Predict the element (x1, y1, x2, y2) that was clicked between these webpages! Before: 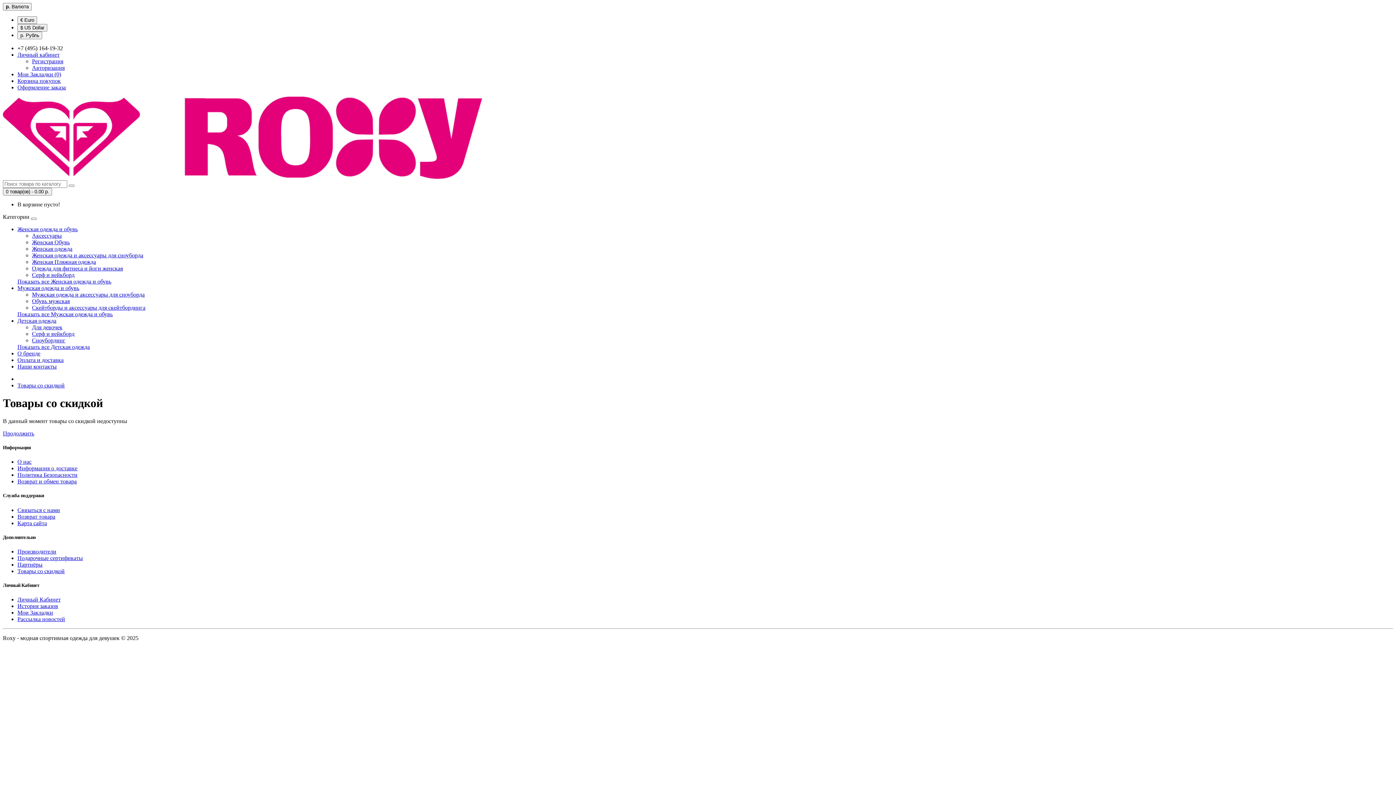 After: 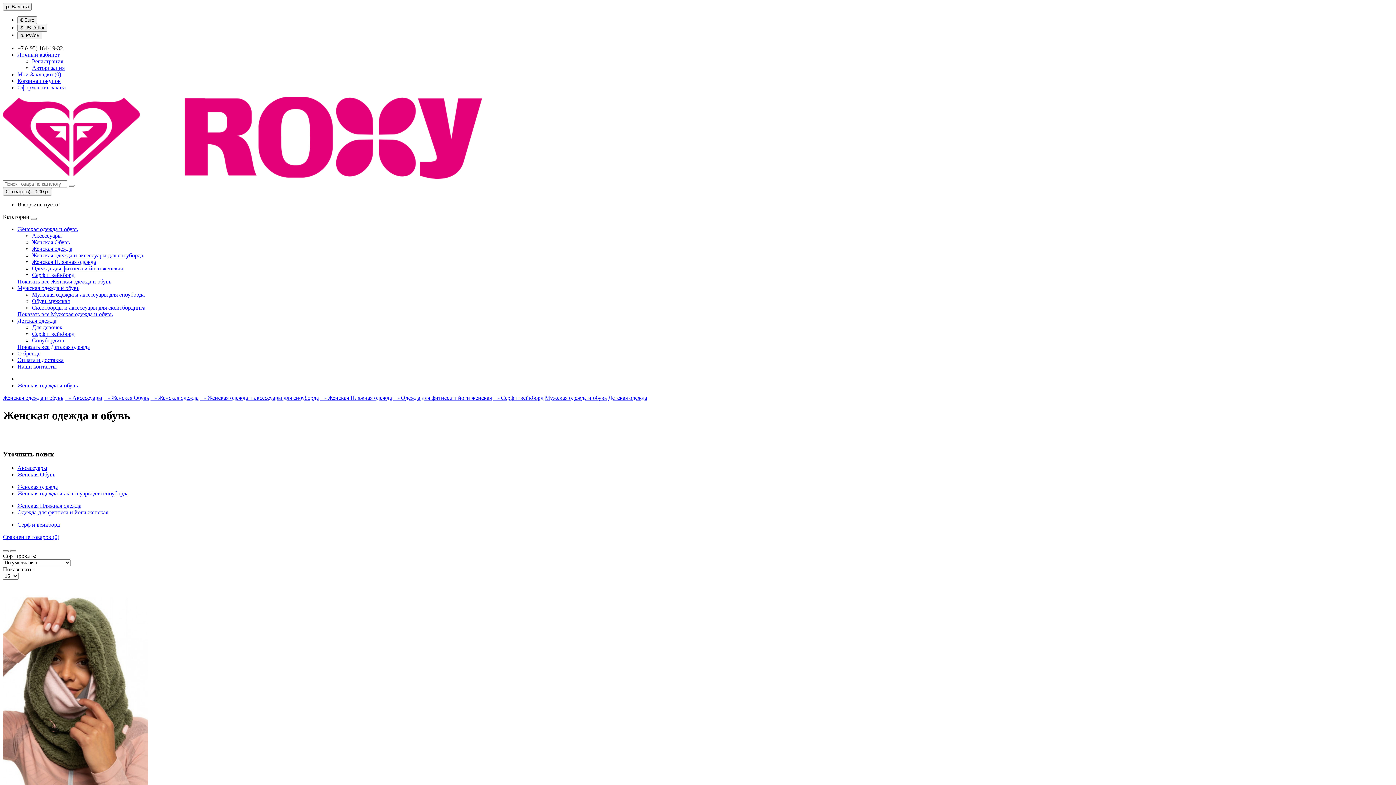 Action: bbox: (17, 226, 77, 232) label: Женская одежда и обувь